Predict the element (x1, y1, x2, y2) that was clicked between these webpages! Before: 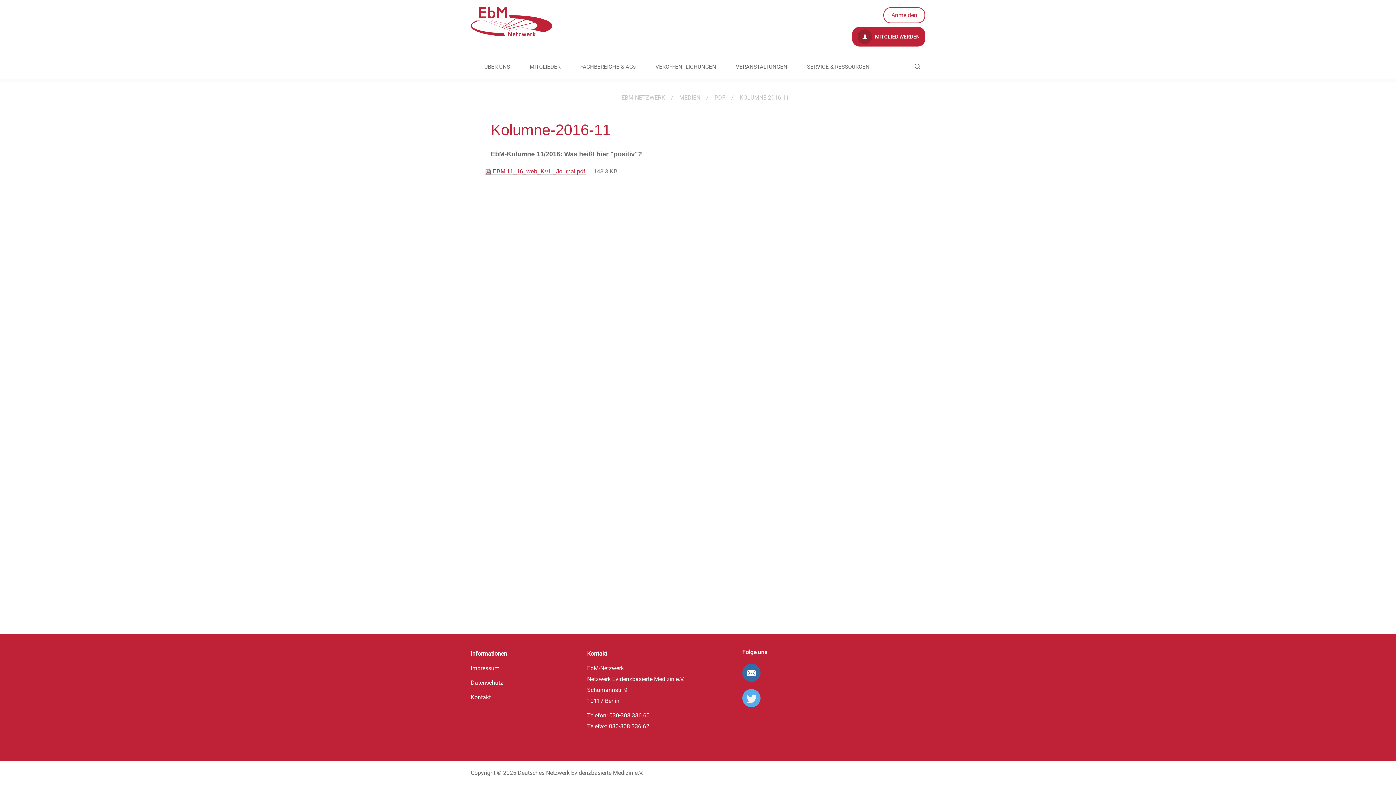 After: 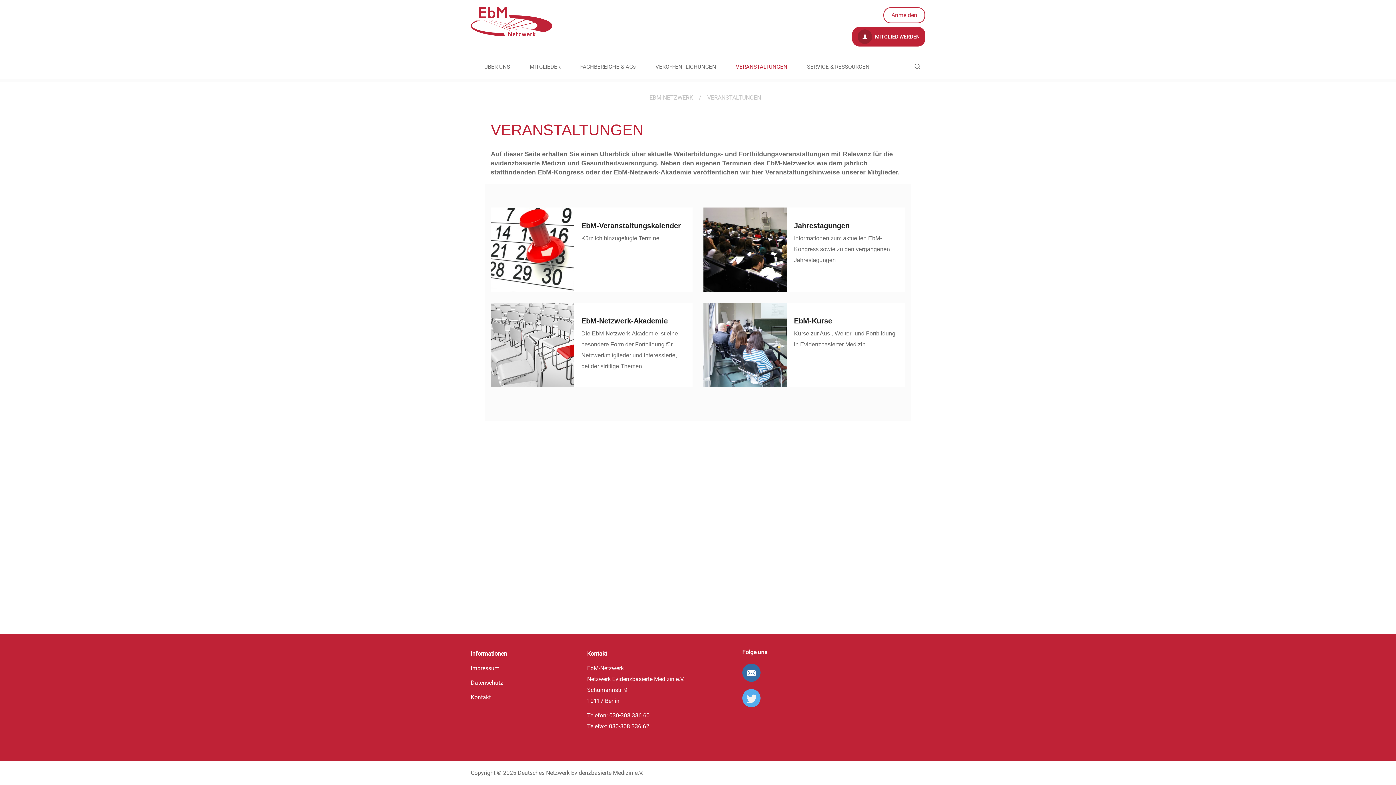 Action: label: VERANSTALTUNGEN bbox: (733, 55, 790, 78)